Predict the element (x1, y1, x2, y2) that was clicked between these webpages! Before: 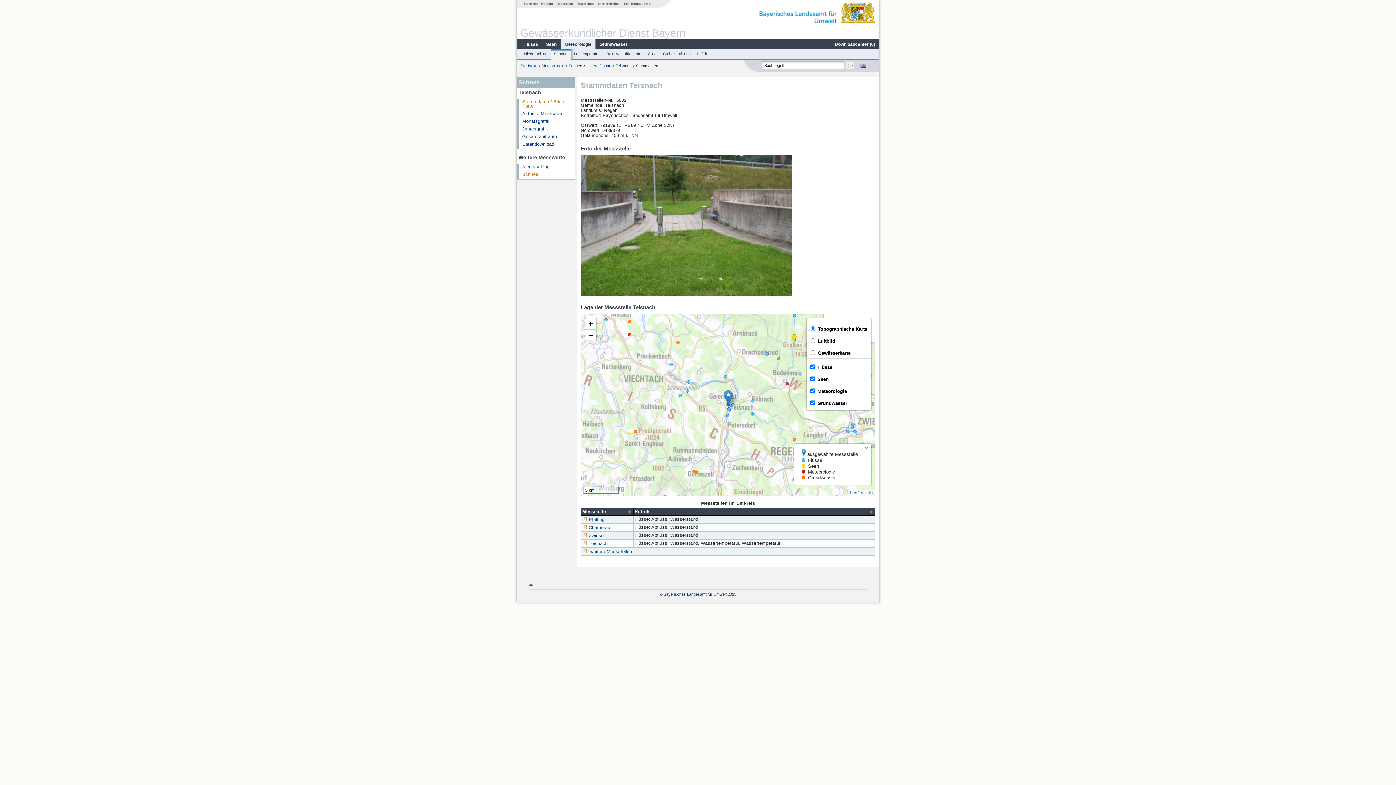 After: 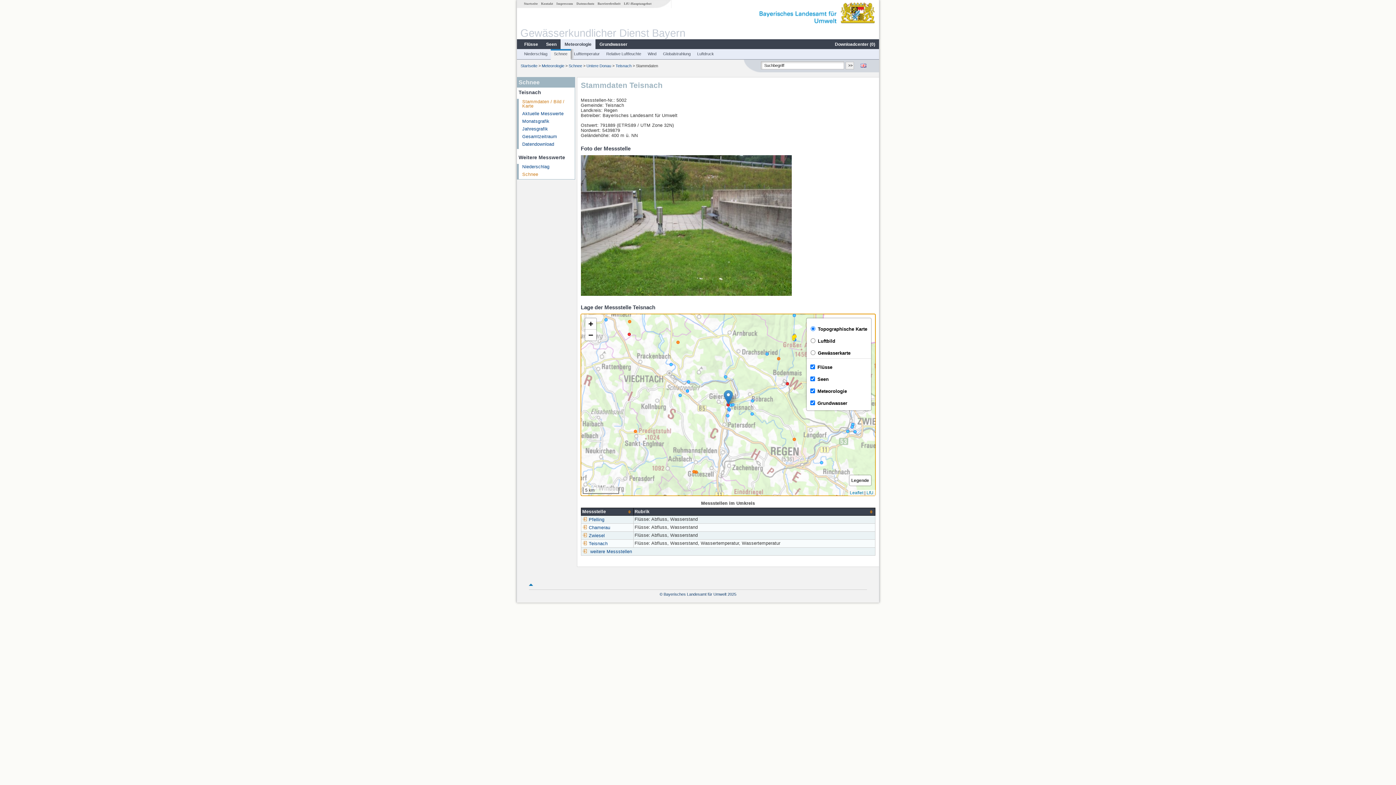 Action: label: x bbox: (862, 444, 871, 453)